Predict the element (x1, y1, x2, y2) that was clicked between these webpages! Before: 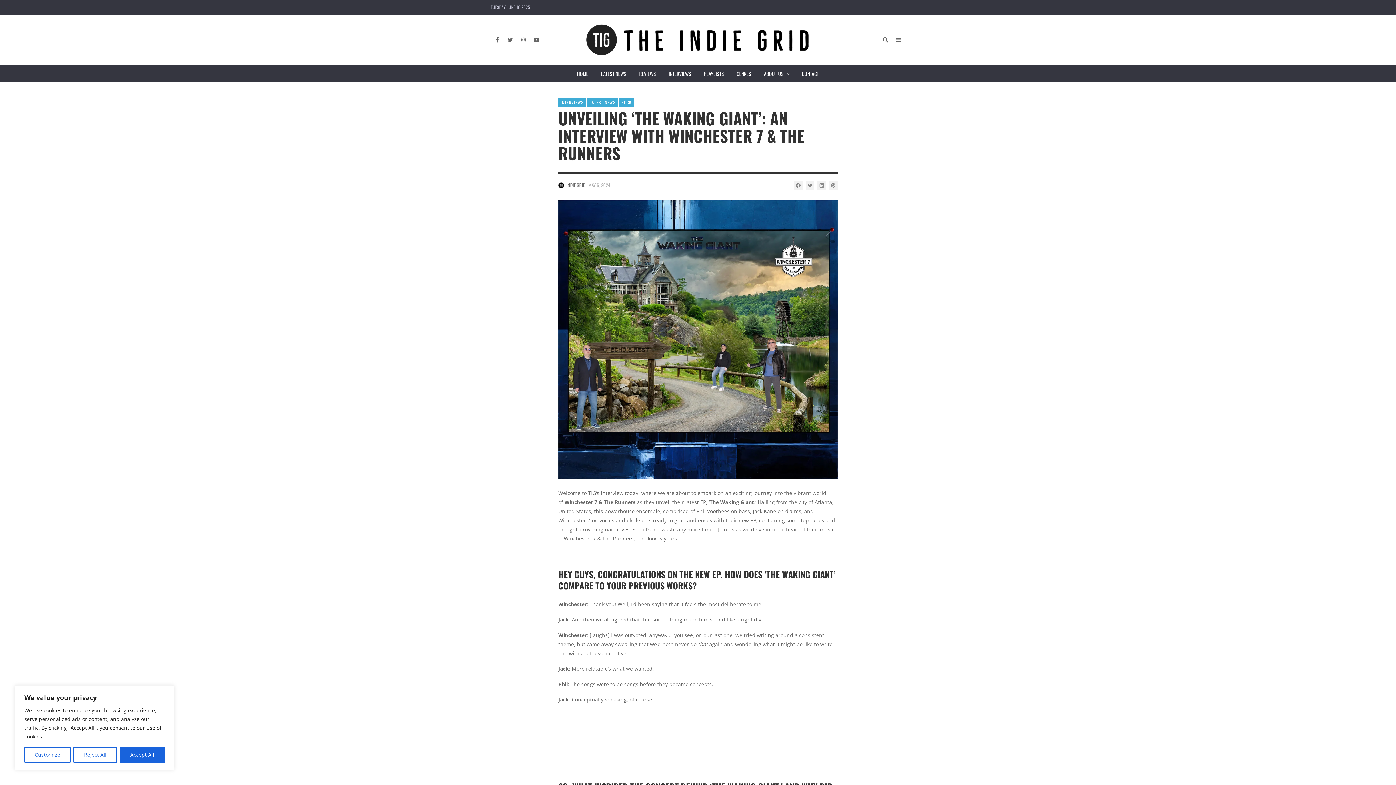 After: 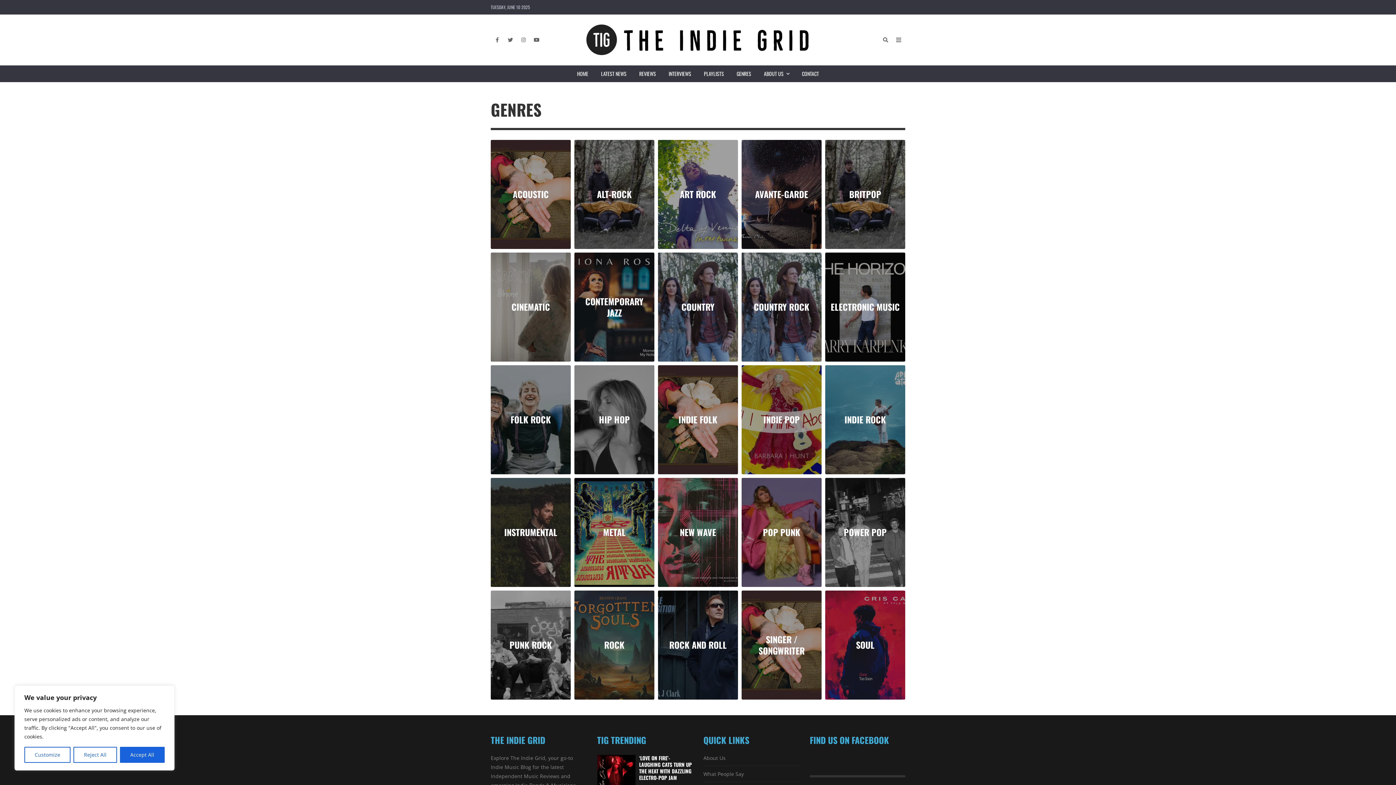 Action: label: GENRES bbox: (730, 65, 757, 82)